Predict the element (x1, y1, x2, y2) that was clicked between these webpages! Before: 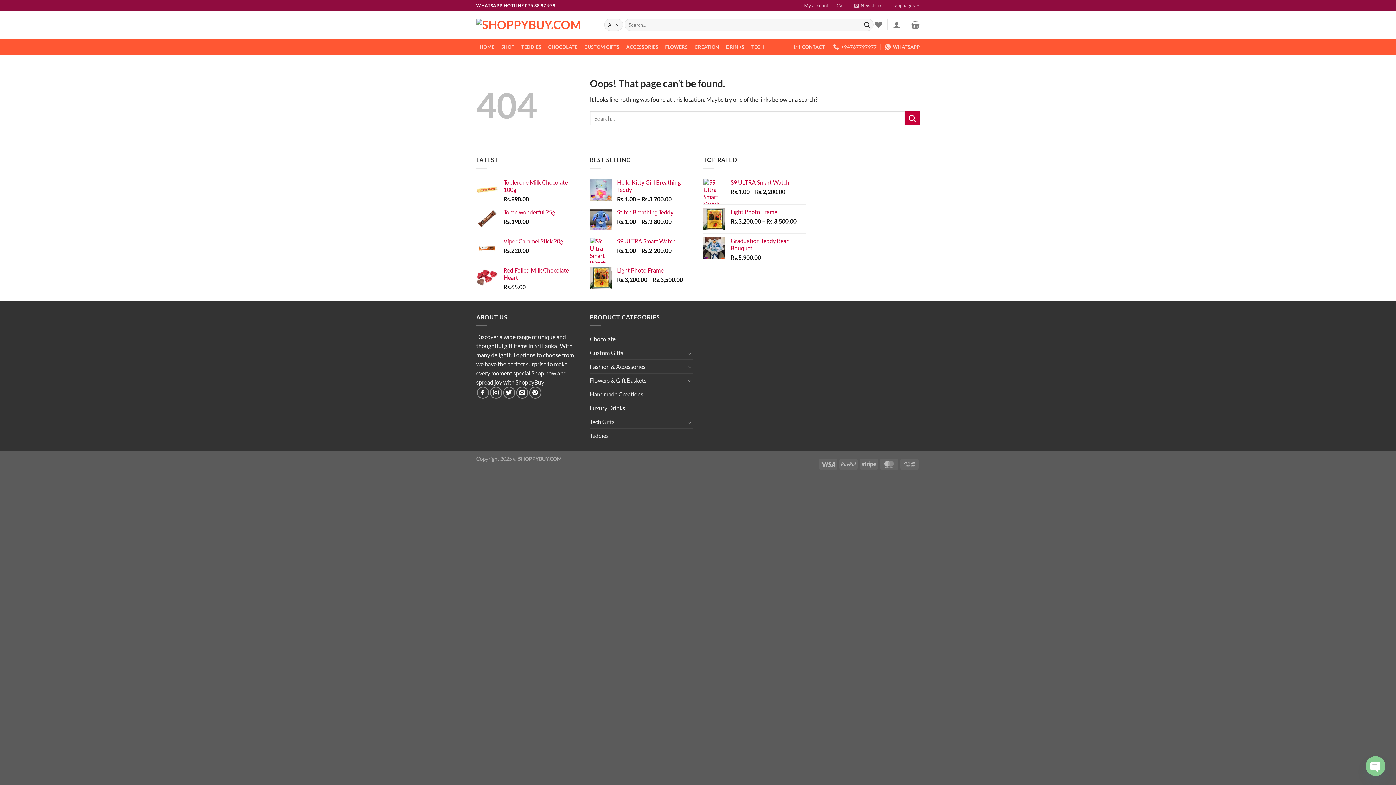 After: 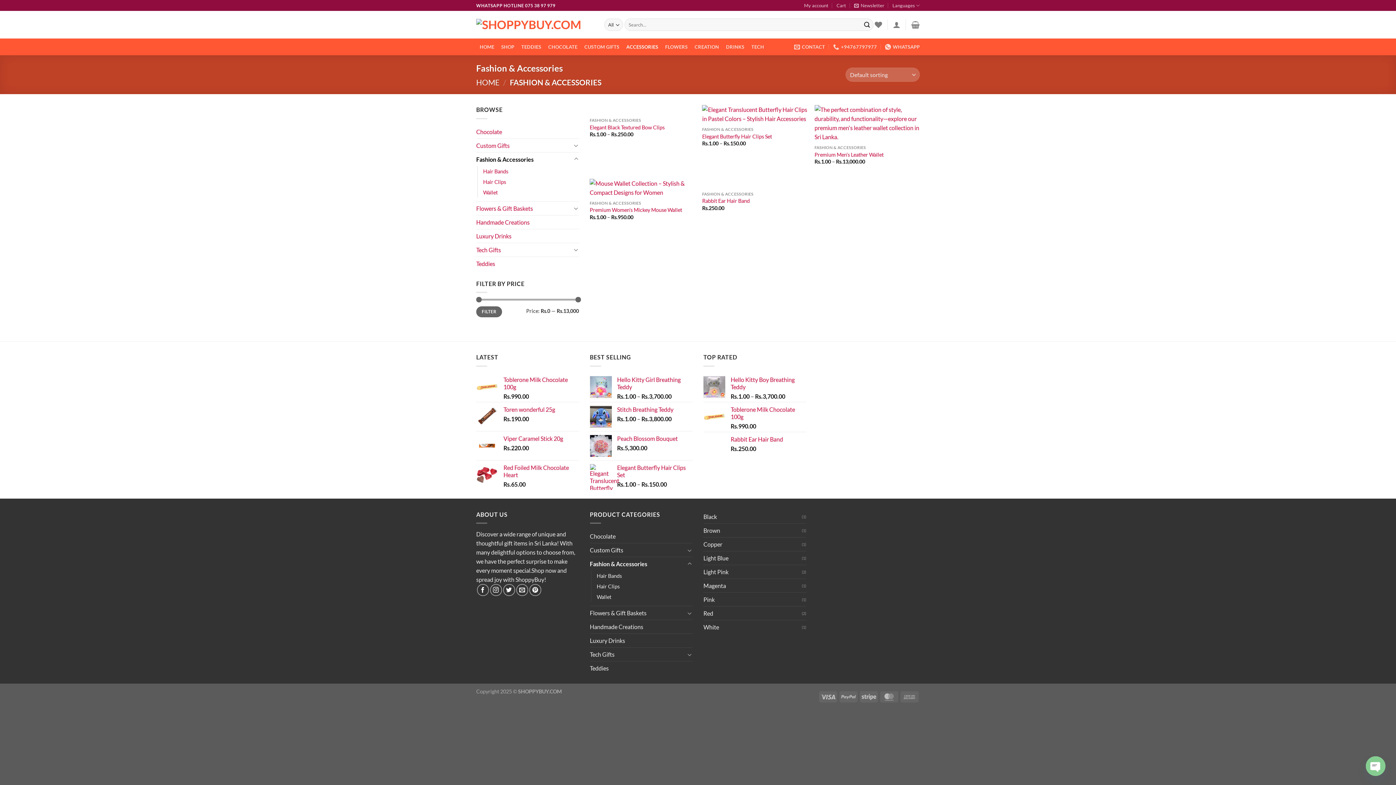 Action: label: Fashion & Accessories bbox: (590, 360, 685, 373)